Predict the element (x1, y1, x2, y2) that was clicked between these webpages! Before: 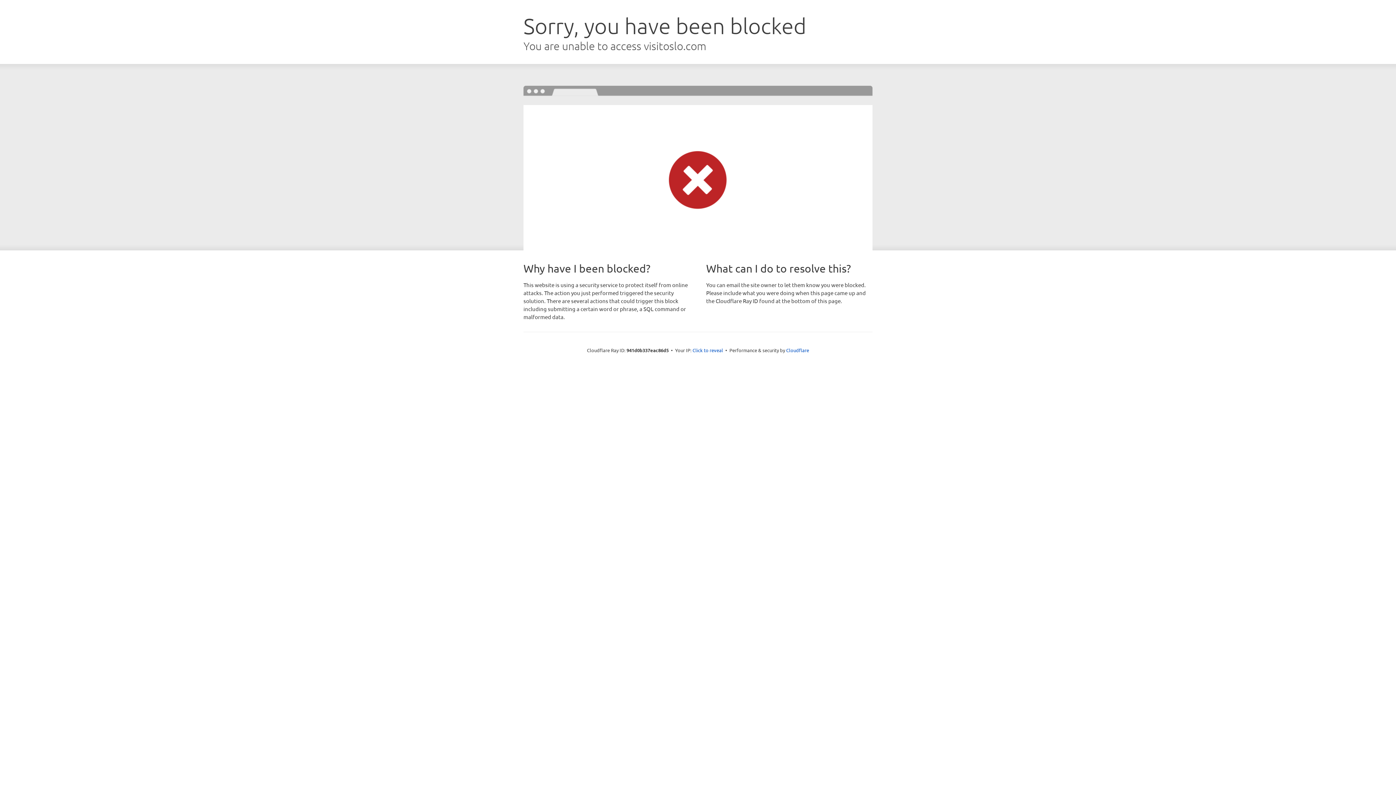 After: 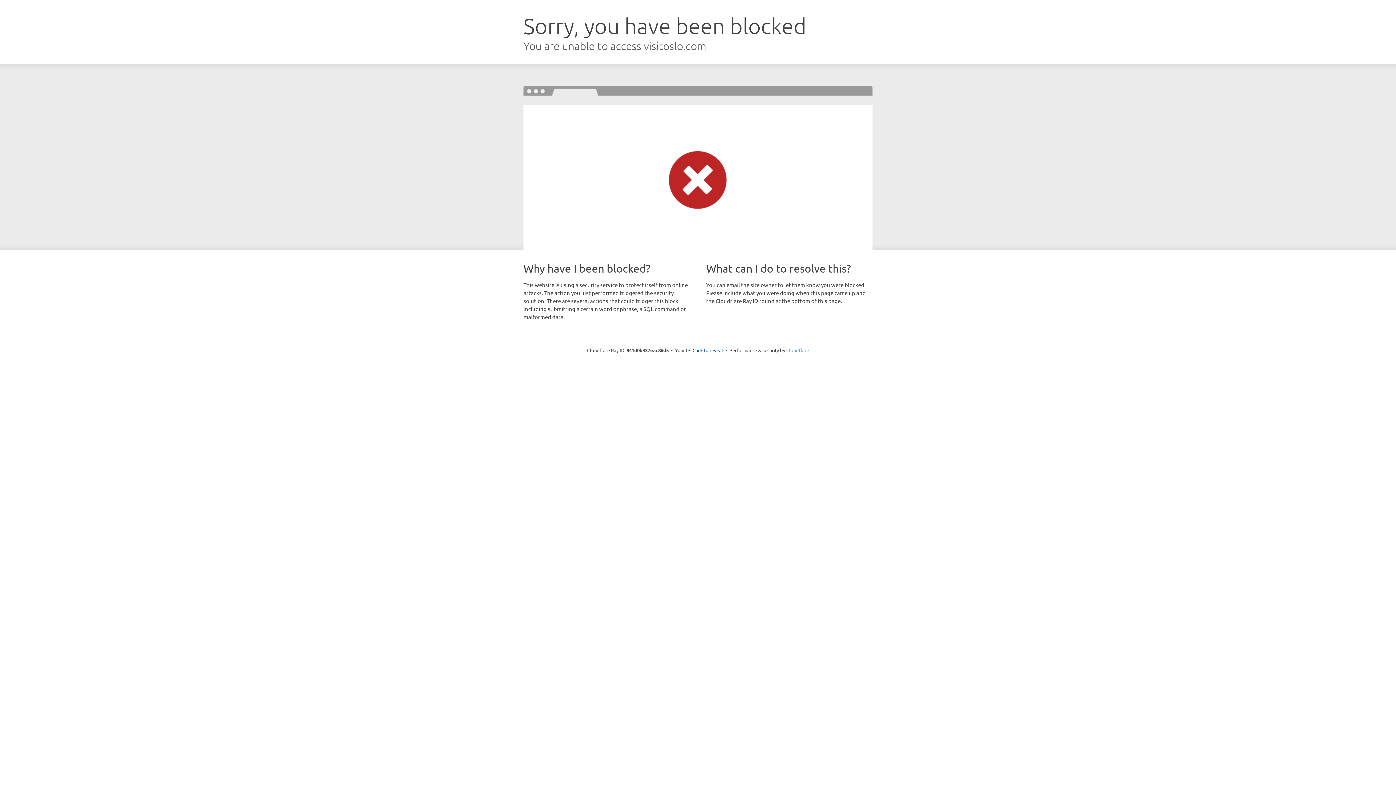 Action: bbox: (786, 347, 809, 353) label: Cloudflare